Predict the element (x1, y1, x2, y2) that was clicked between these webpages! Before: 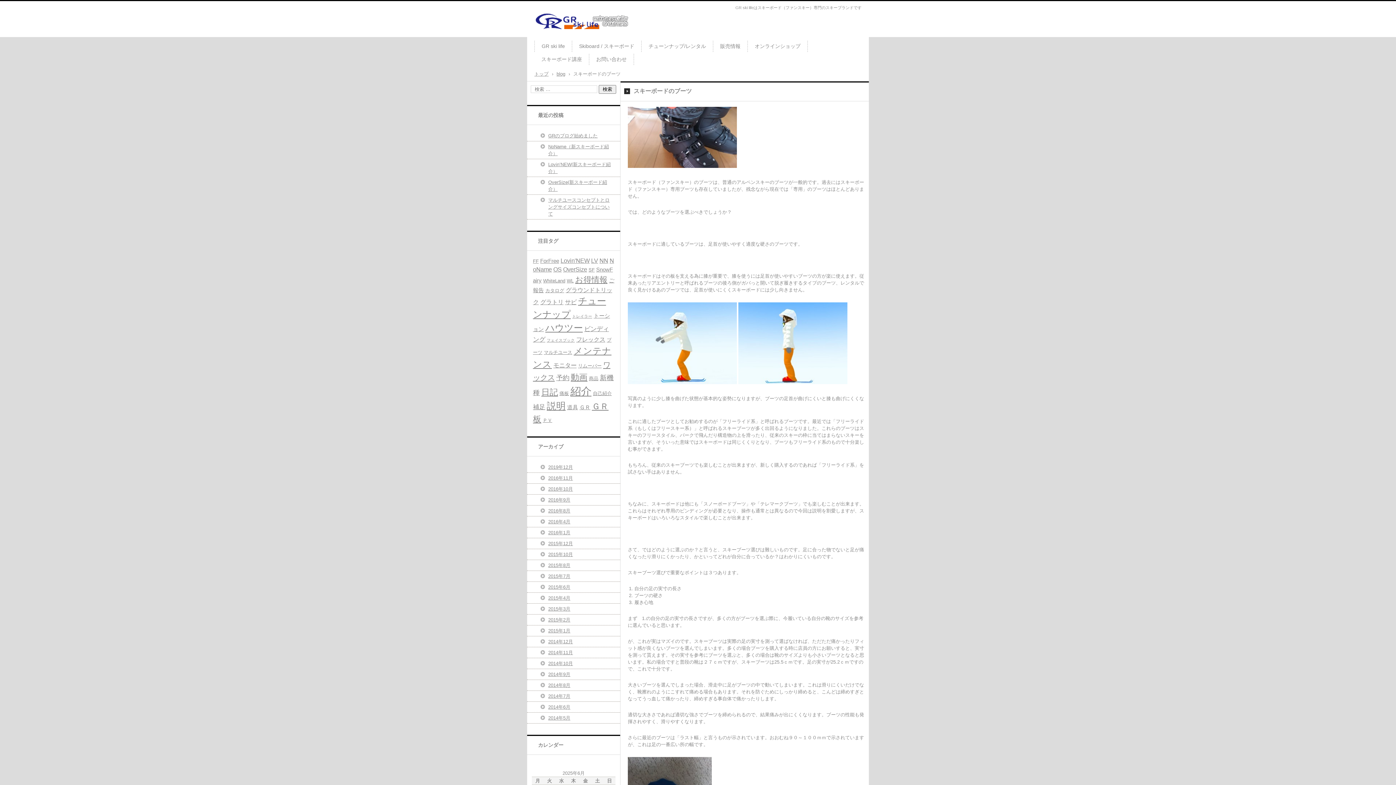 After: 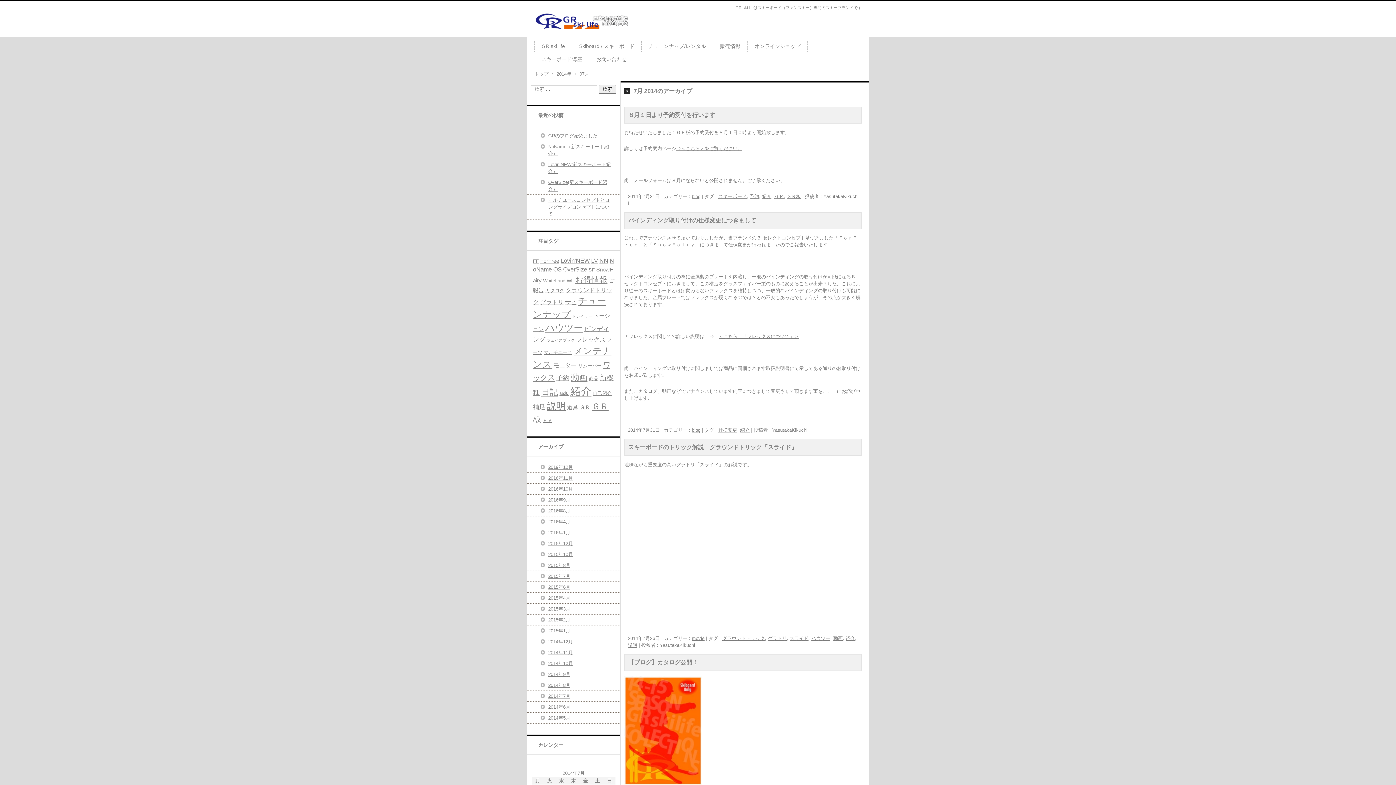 Action: label: 2014年7月 bbox: (540, 693, 574, 700)